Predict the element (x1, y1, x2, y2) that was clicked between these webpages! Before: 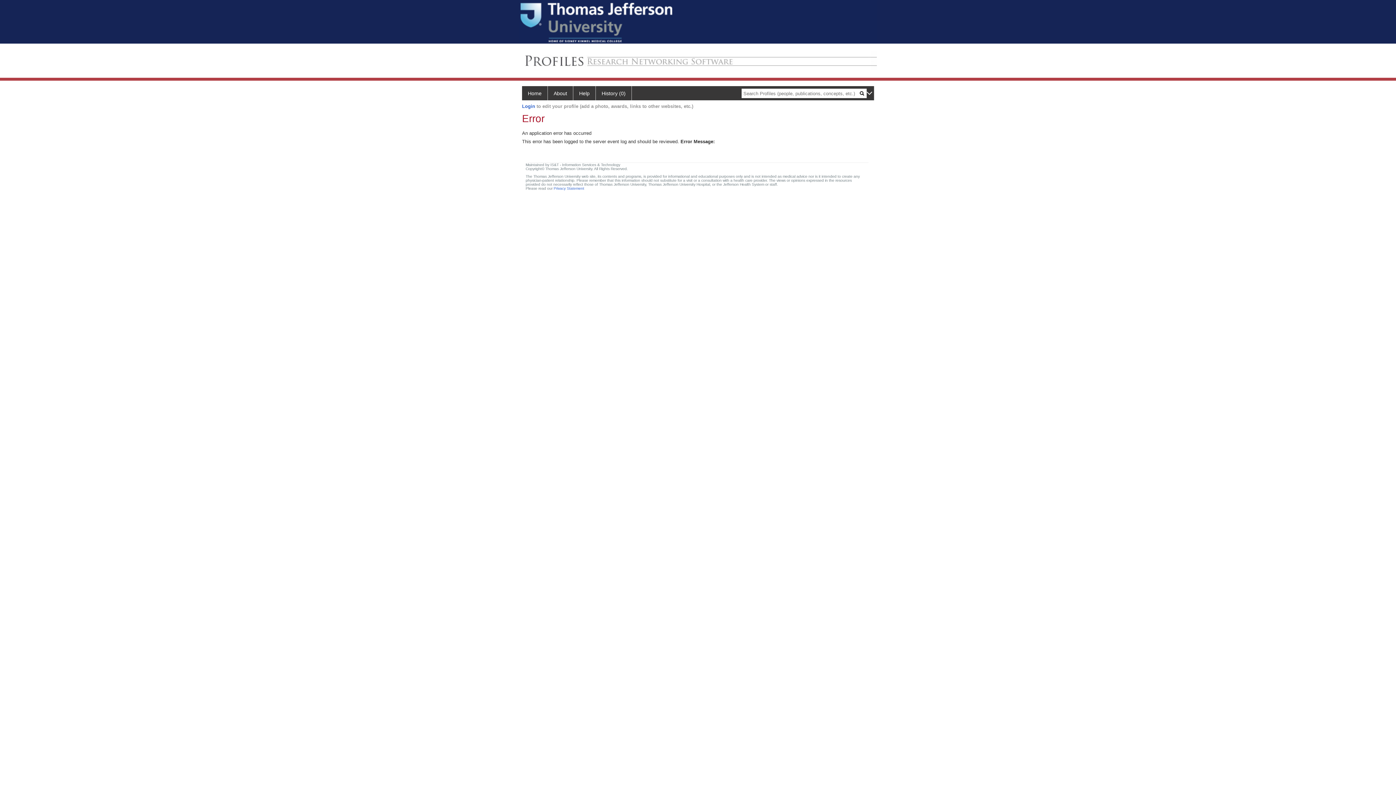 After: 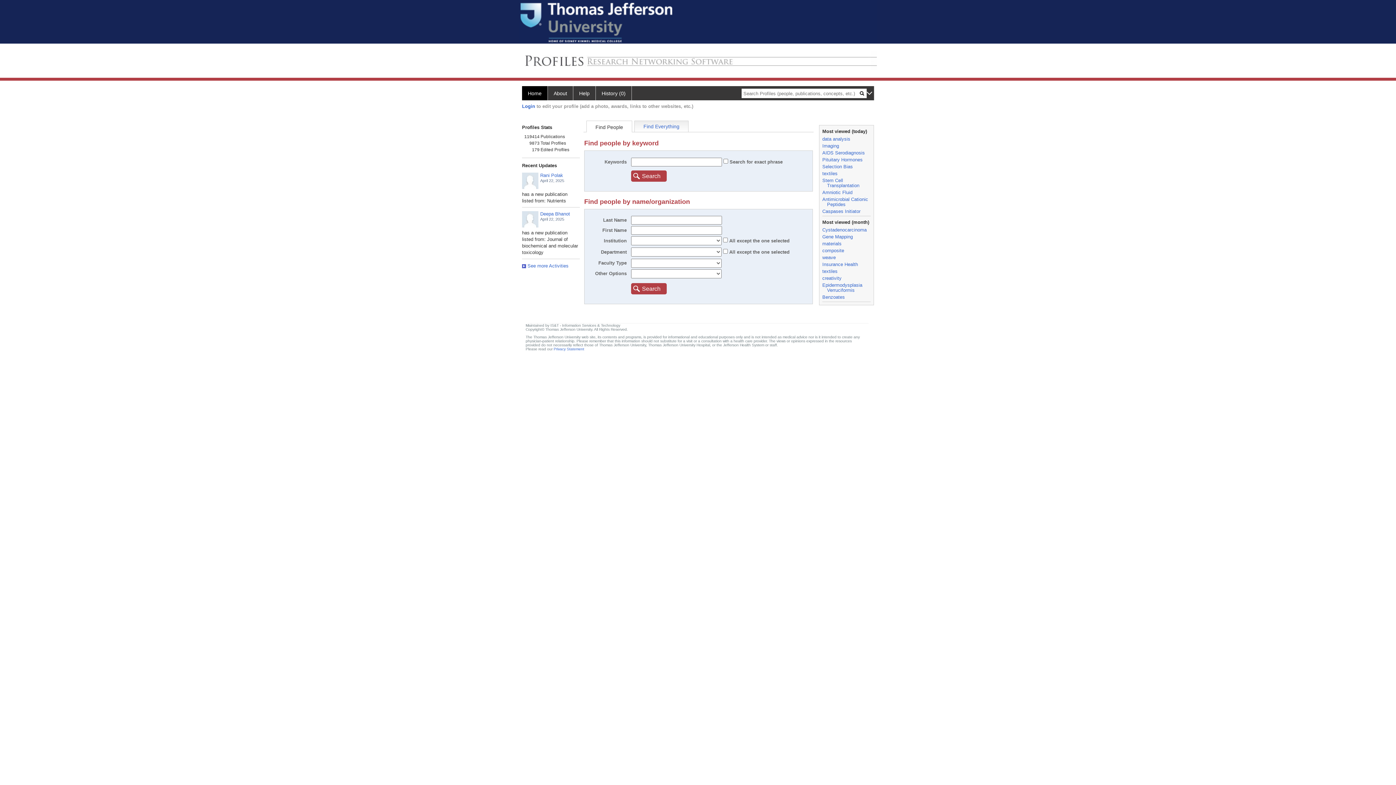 Action: bbox: (519, 57, 877, 63)